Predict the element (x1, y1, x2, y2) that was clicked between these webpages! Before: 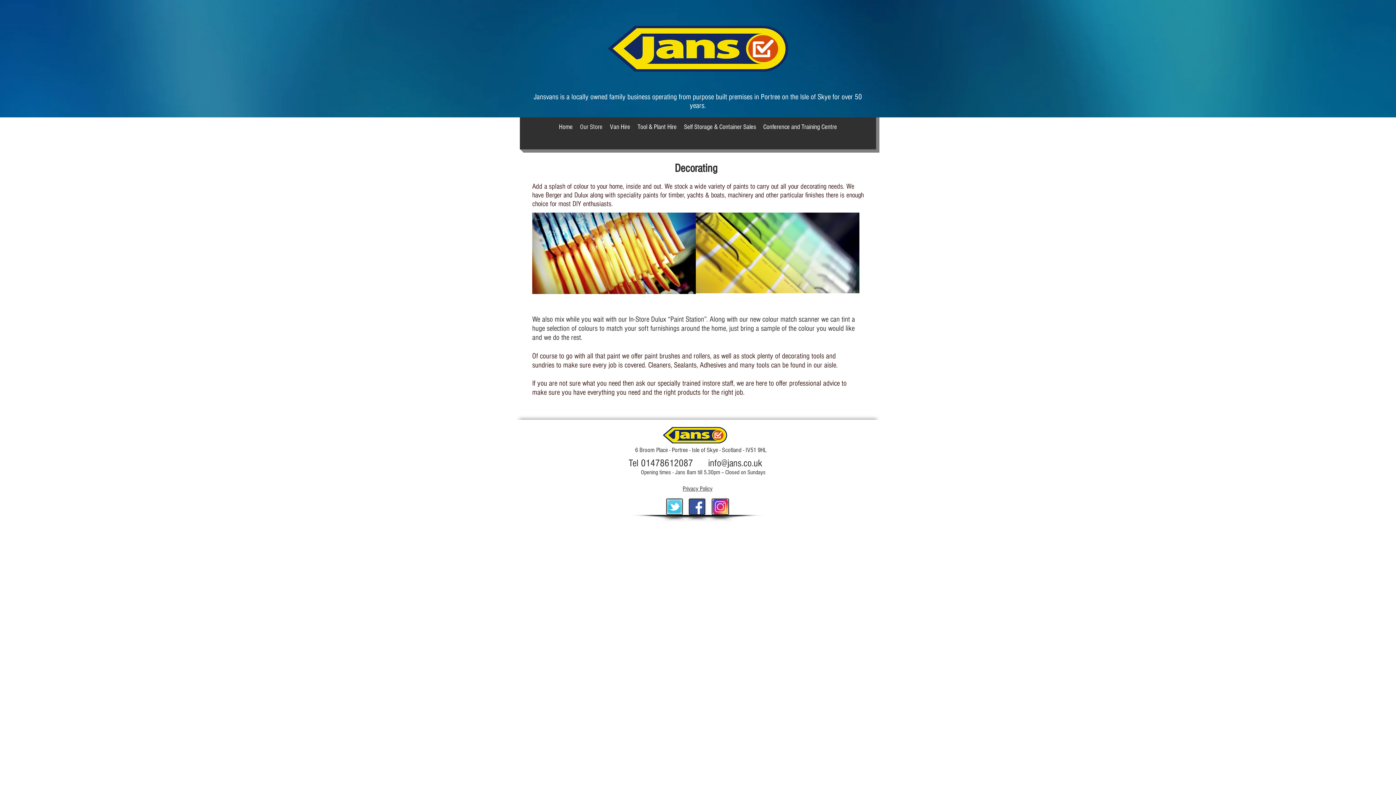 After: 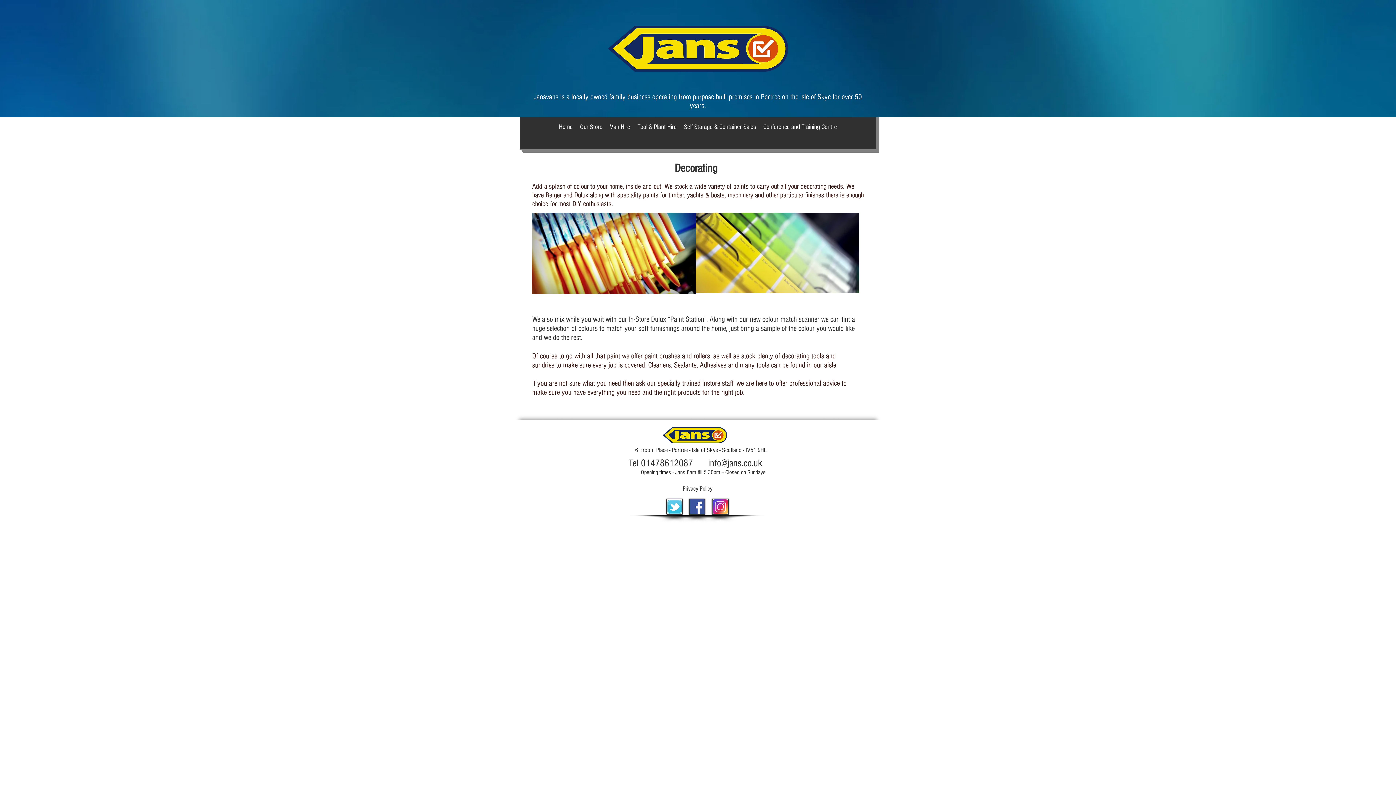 Action: bbox: (712, 498, 729, 515)